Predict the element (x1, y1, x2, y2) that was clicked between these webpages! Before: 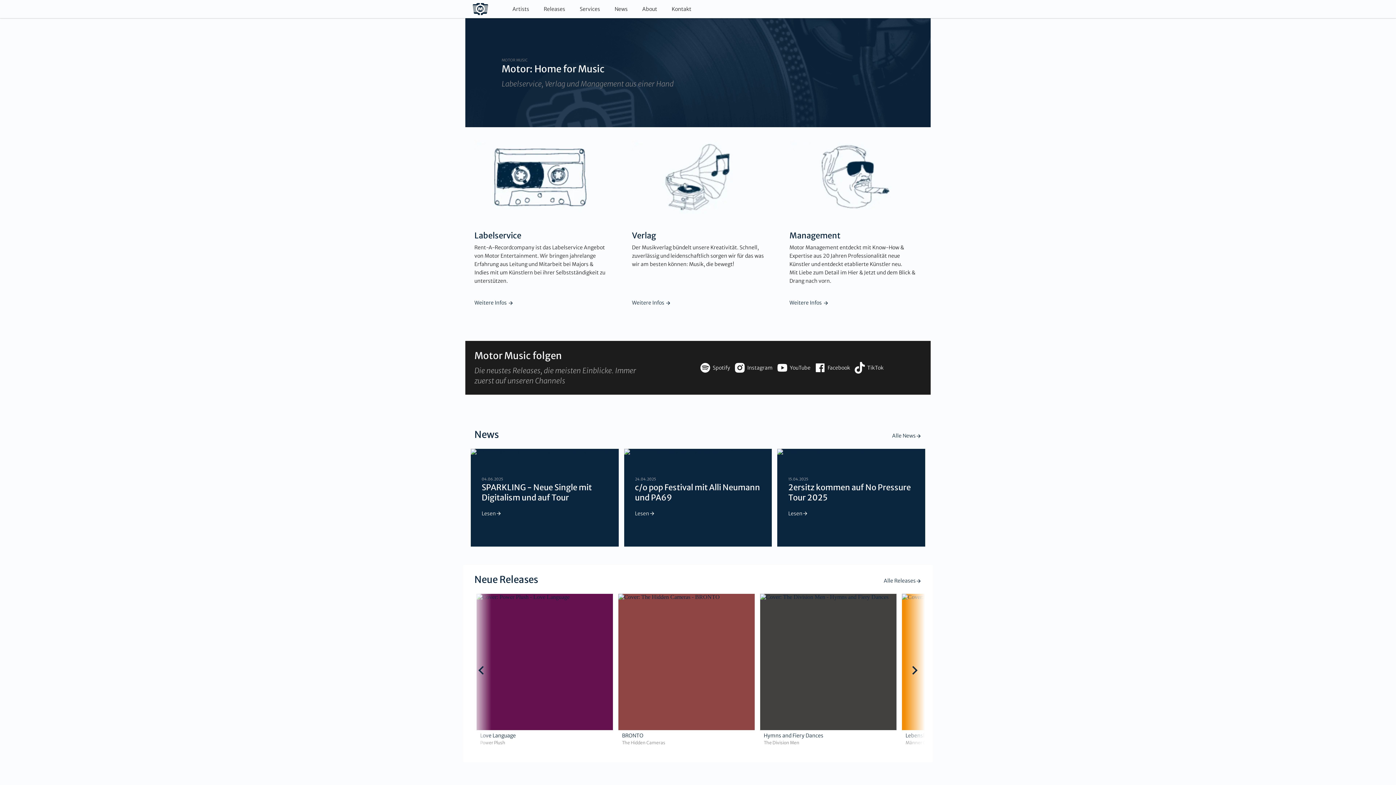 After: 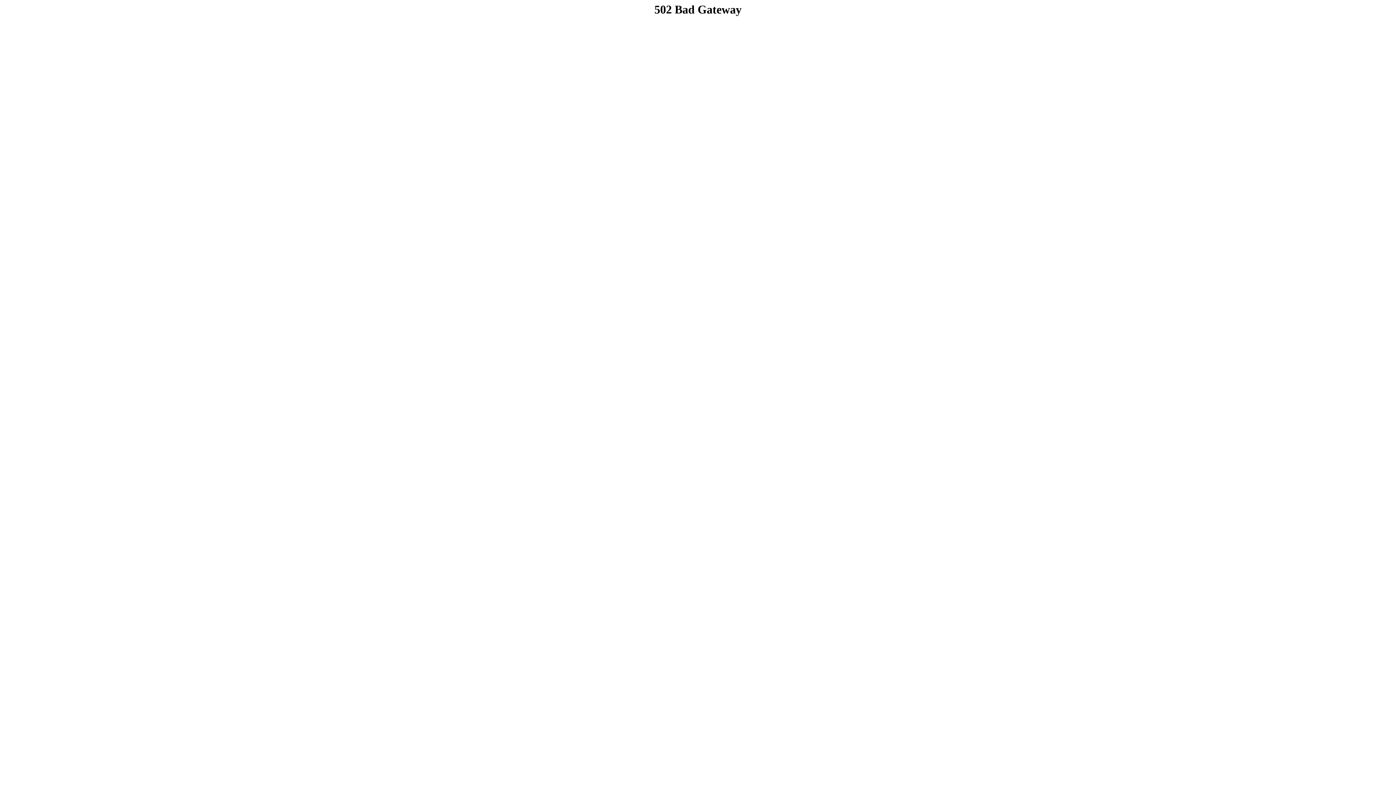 Action: bbox: (543, 0, 565, 18) label: Releases